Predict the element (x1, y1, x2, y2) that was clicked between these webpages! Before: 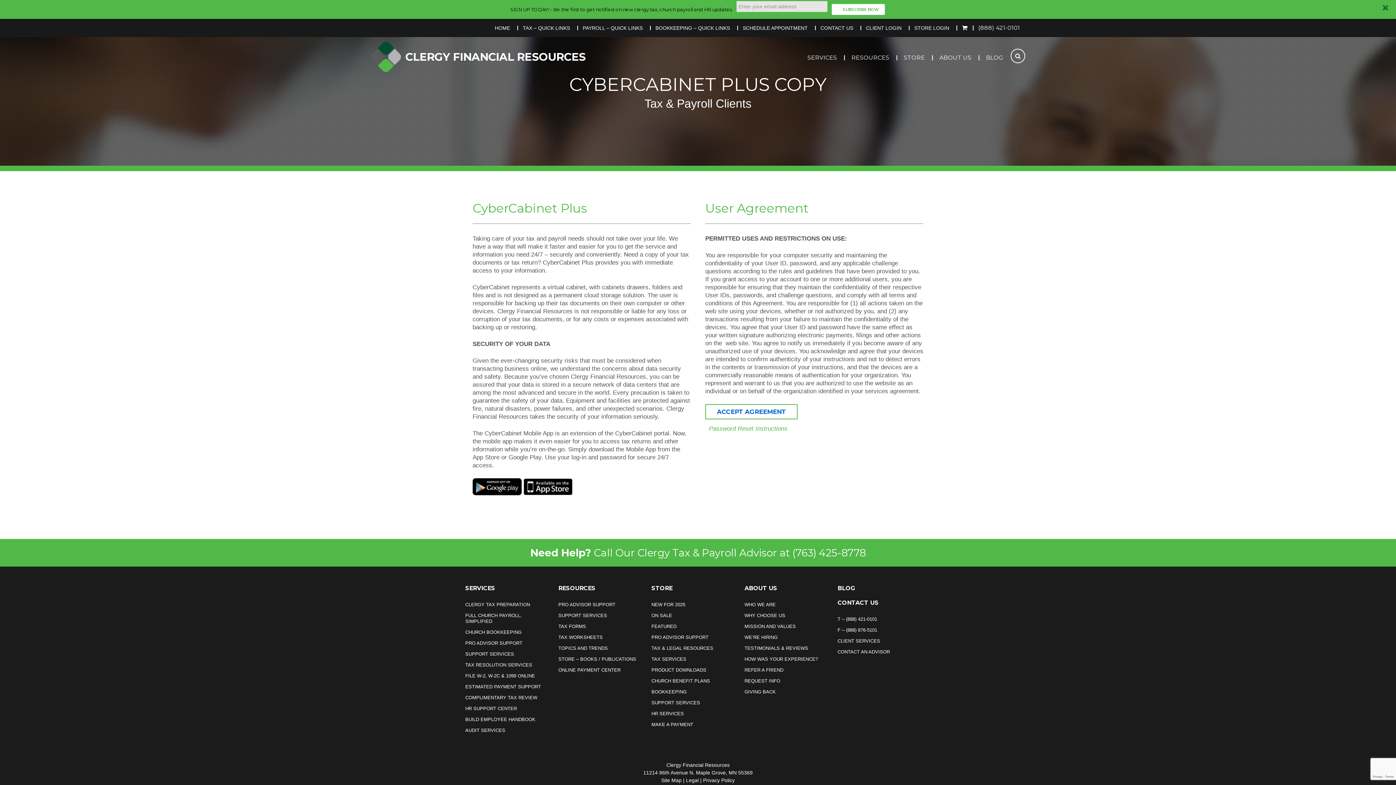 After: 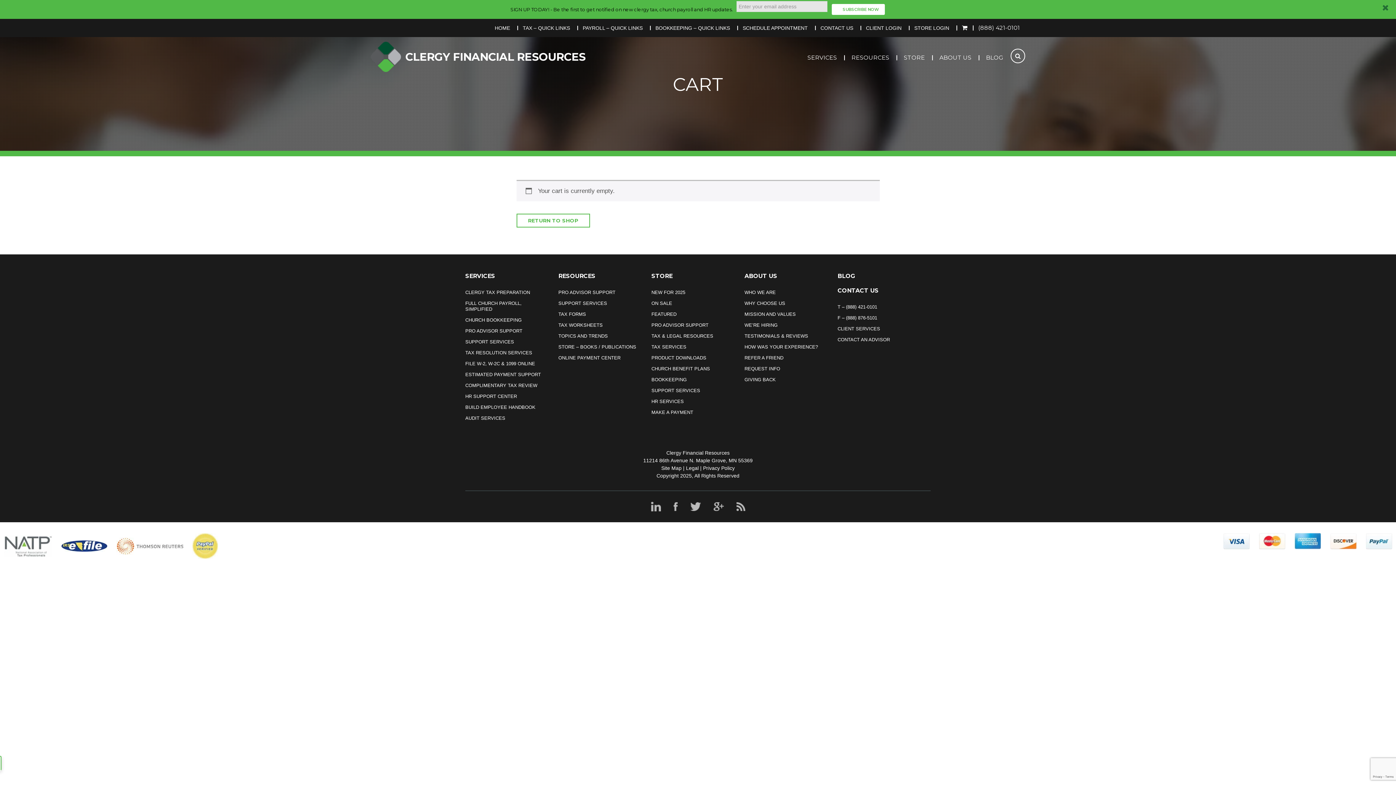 Action: bbox: (956, 18, 973, 37)